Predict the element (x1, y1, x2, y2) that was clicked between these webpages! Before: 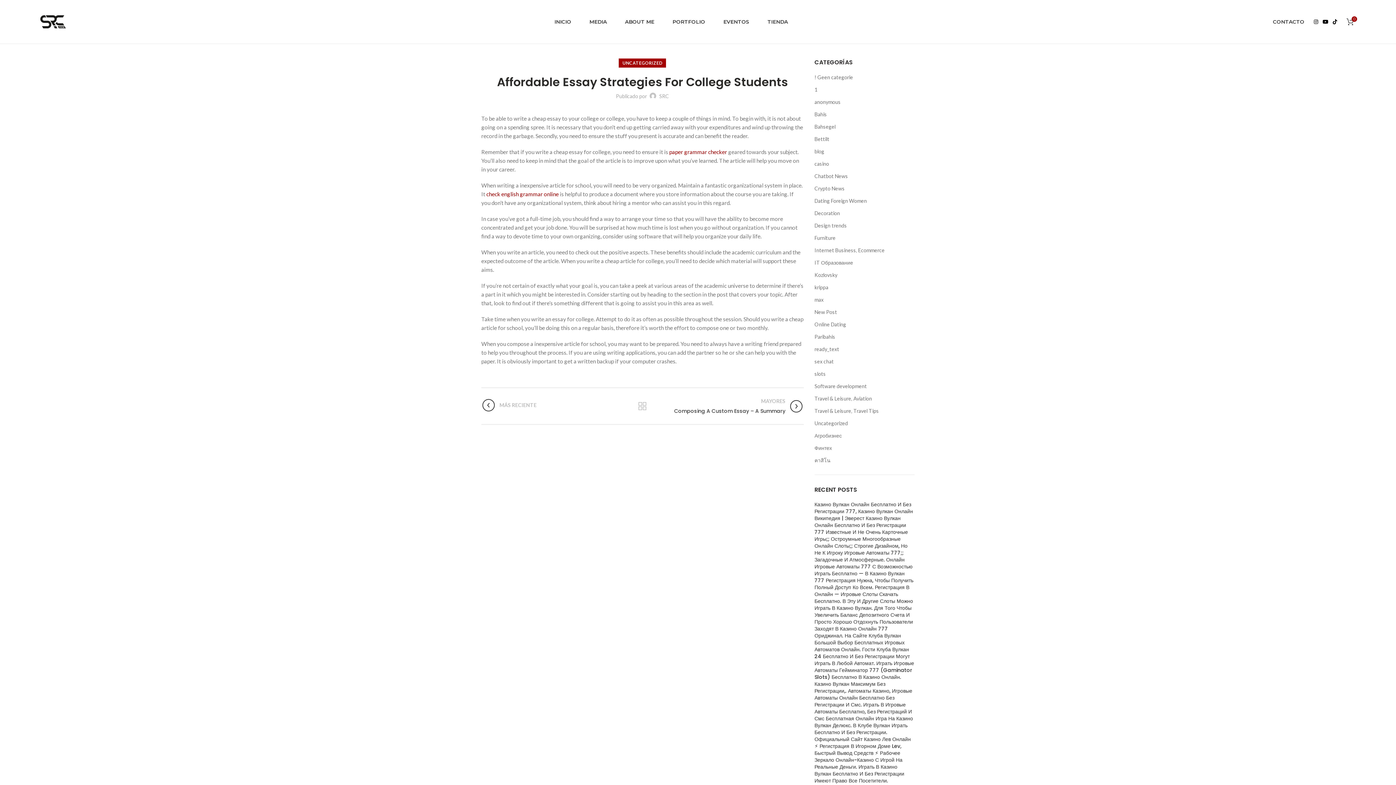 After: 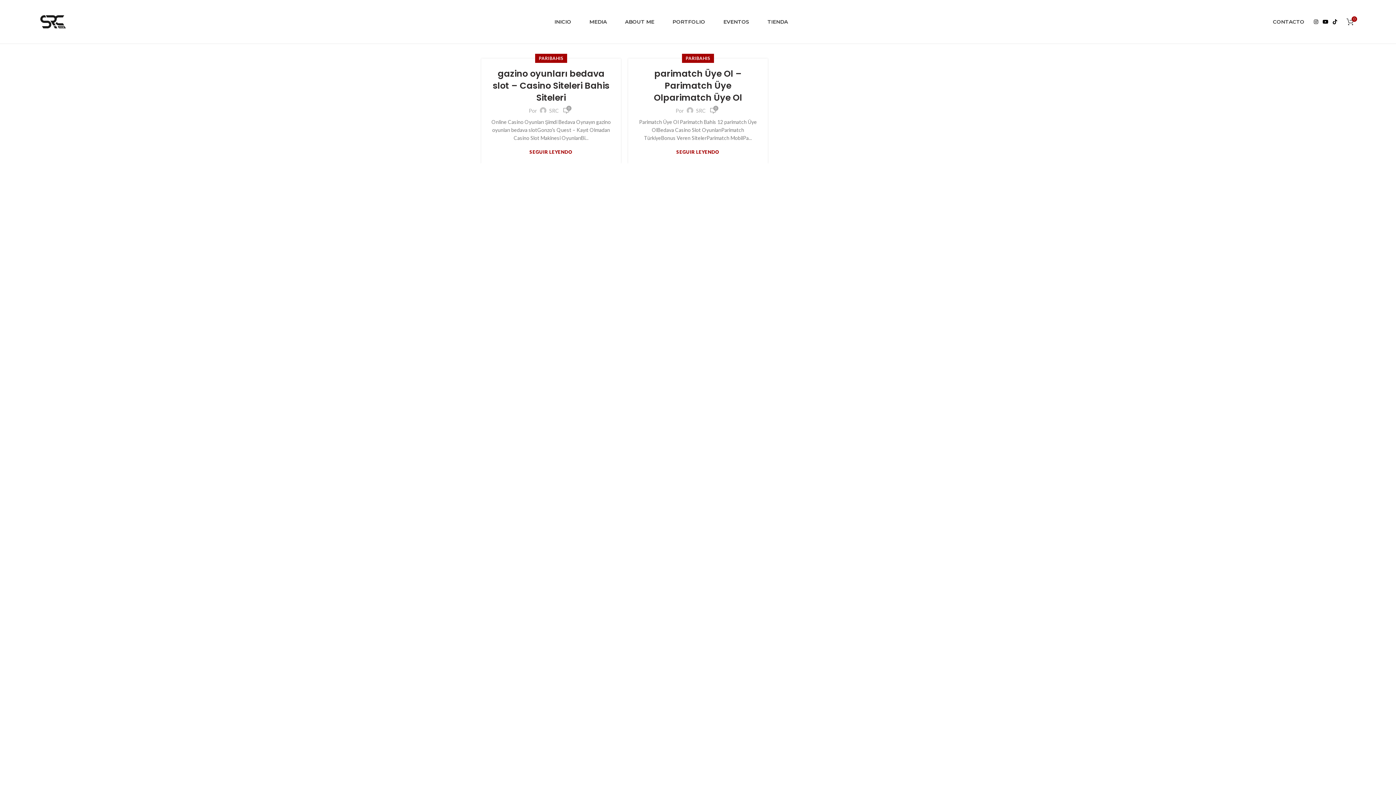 Action: bbox: (814, 333, 836, 340) label: Paribahis